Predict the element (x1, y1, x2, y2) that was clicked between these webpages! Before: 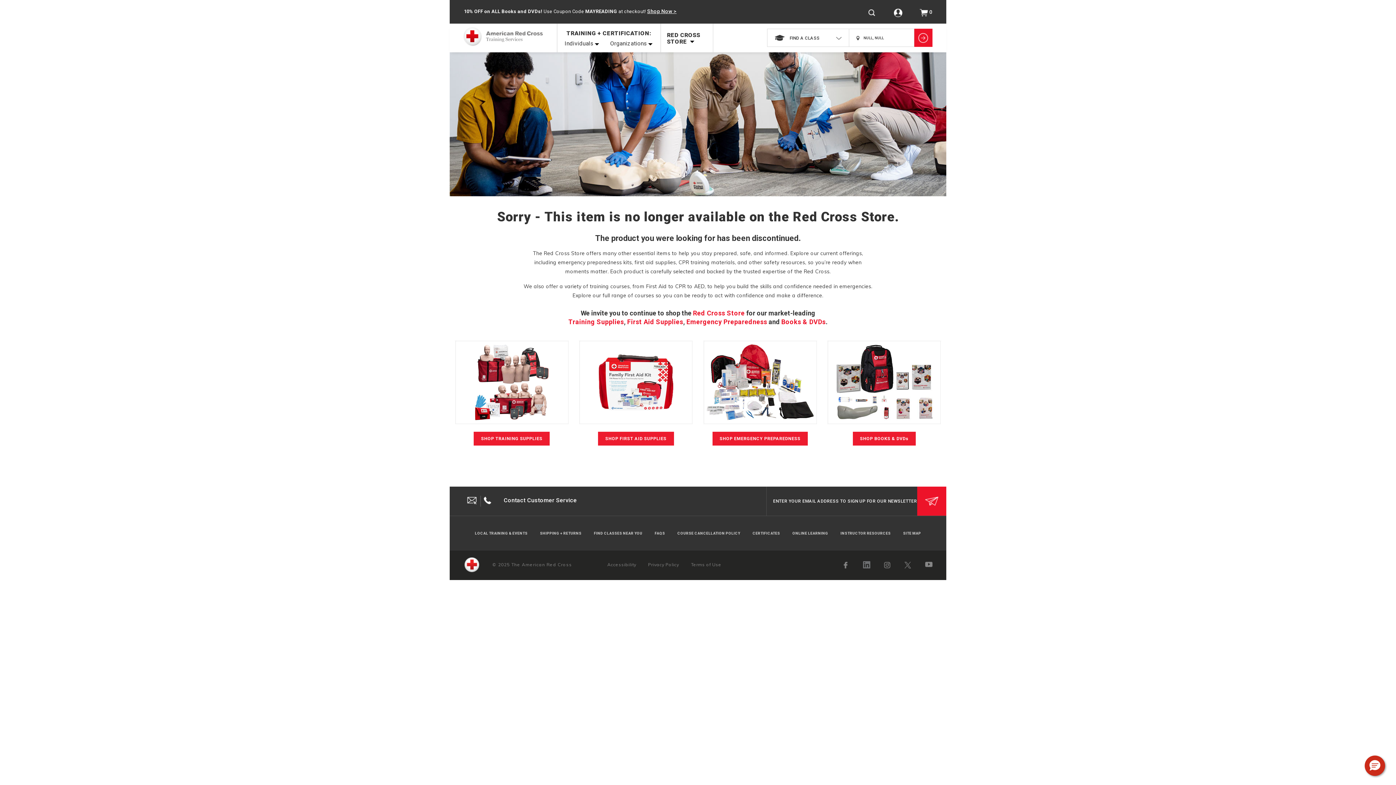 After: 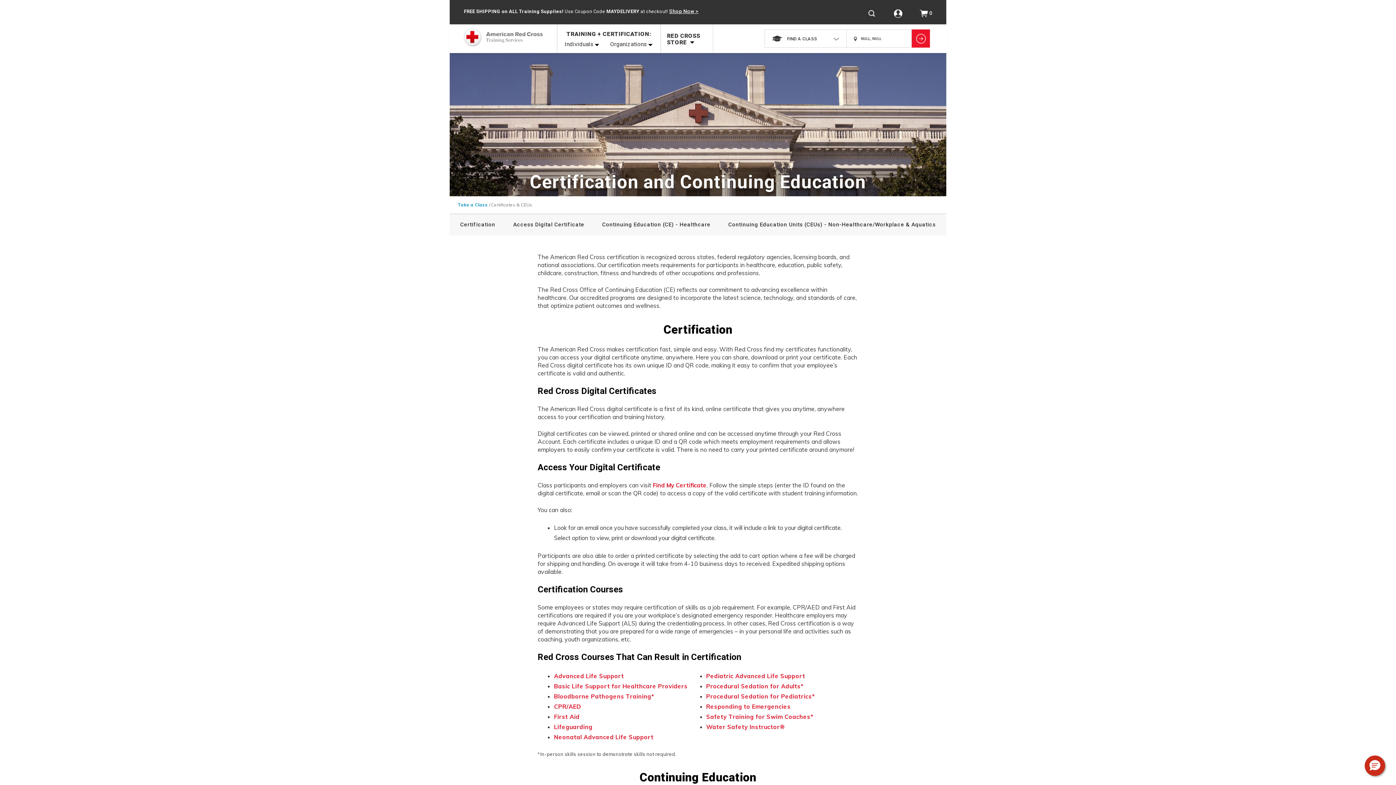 Action: bbox: (750, 531, 782, 535) label: CERTIFICATES